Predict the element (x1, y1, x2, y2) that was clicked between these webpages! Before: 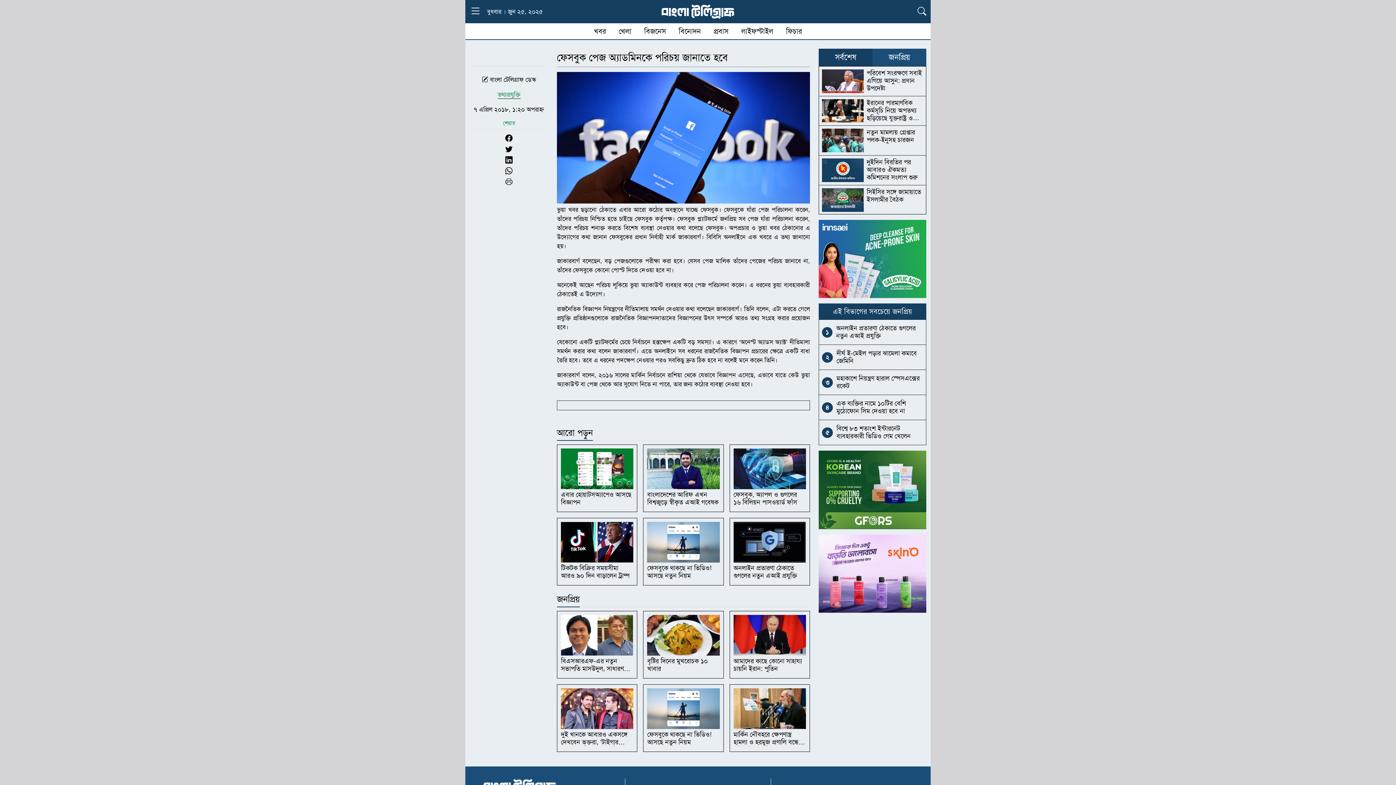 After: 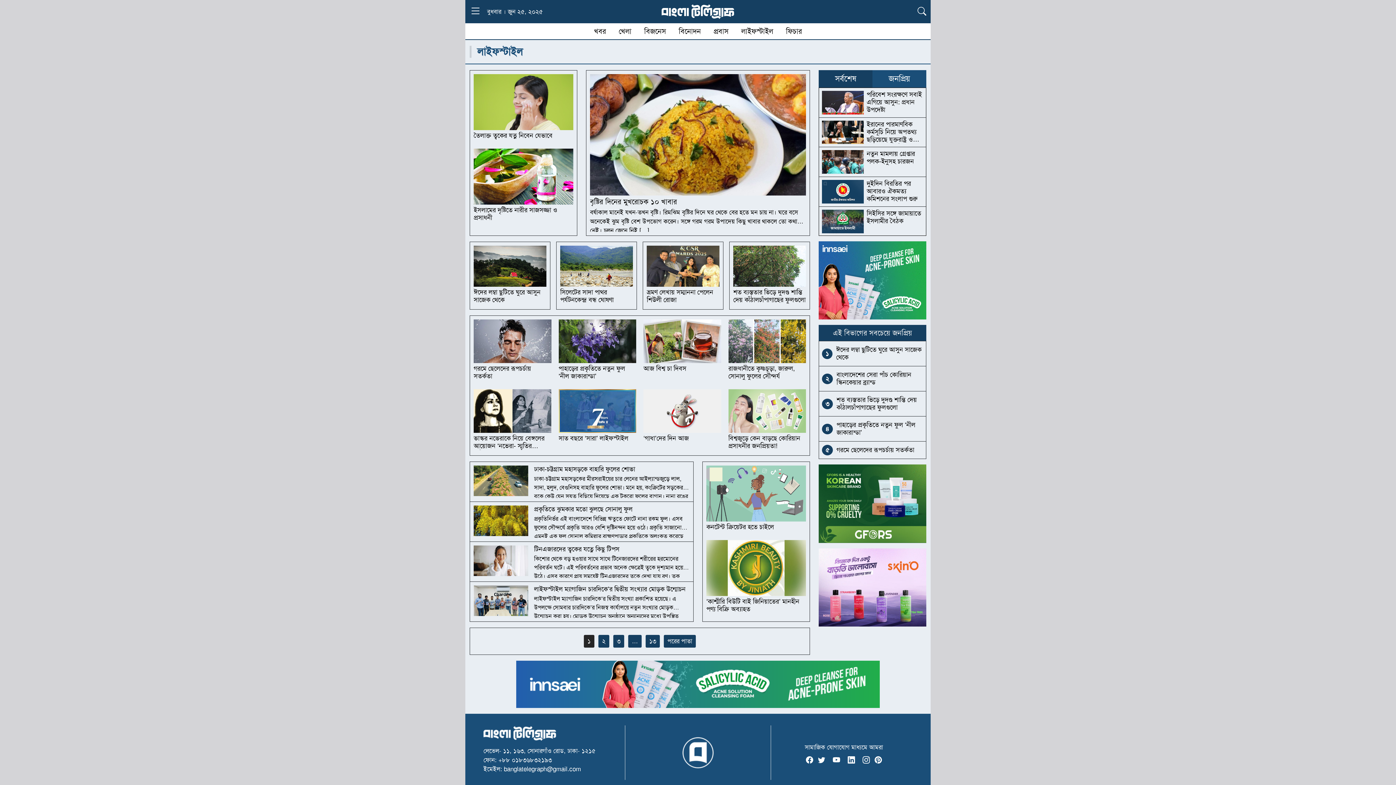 Action: label: লাইফস্টাইল bbox: (736, 23, 778, 39)